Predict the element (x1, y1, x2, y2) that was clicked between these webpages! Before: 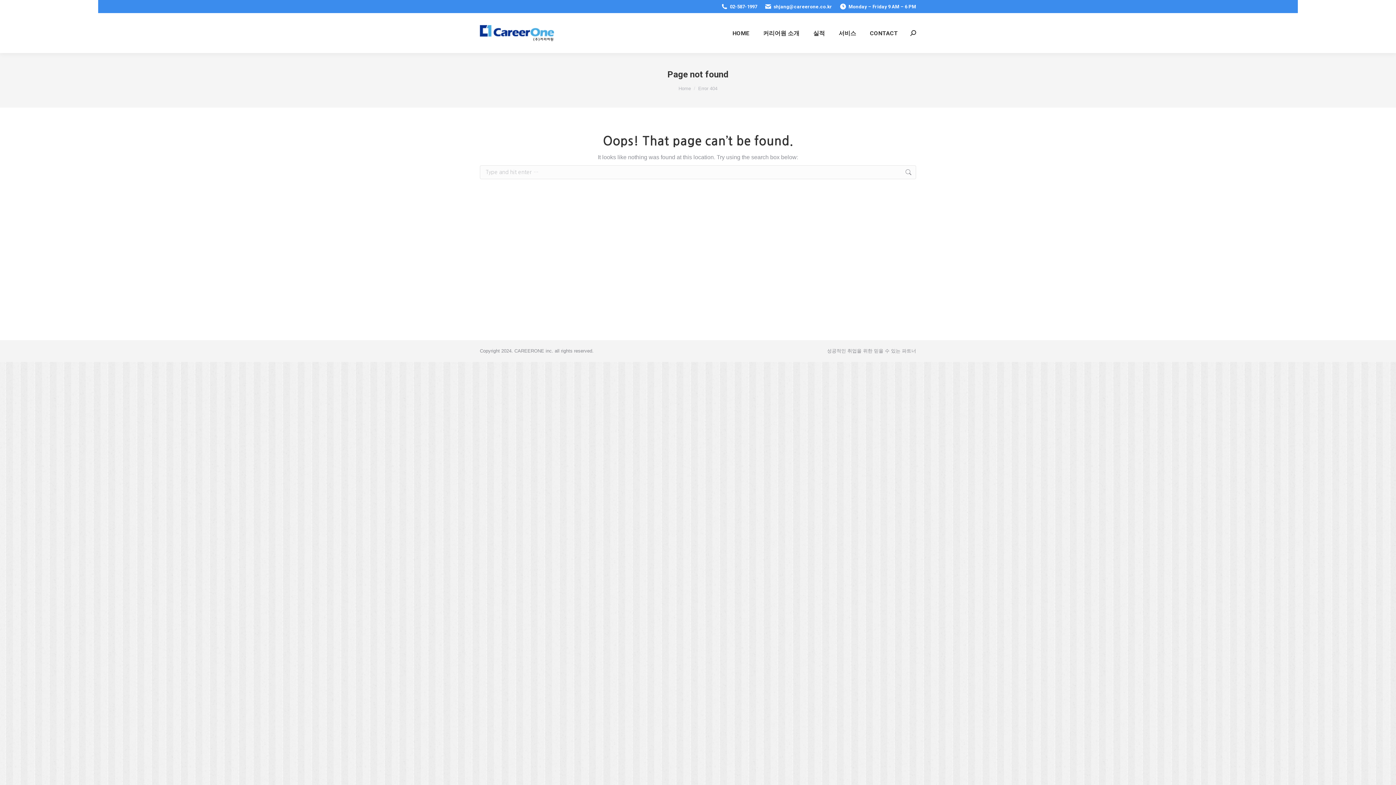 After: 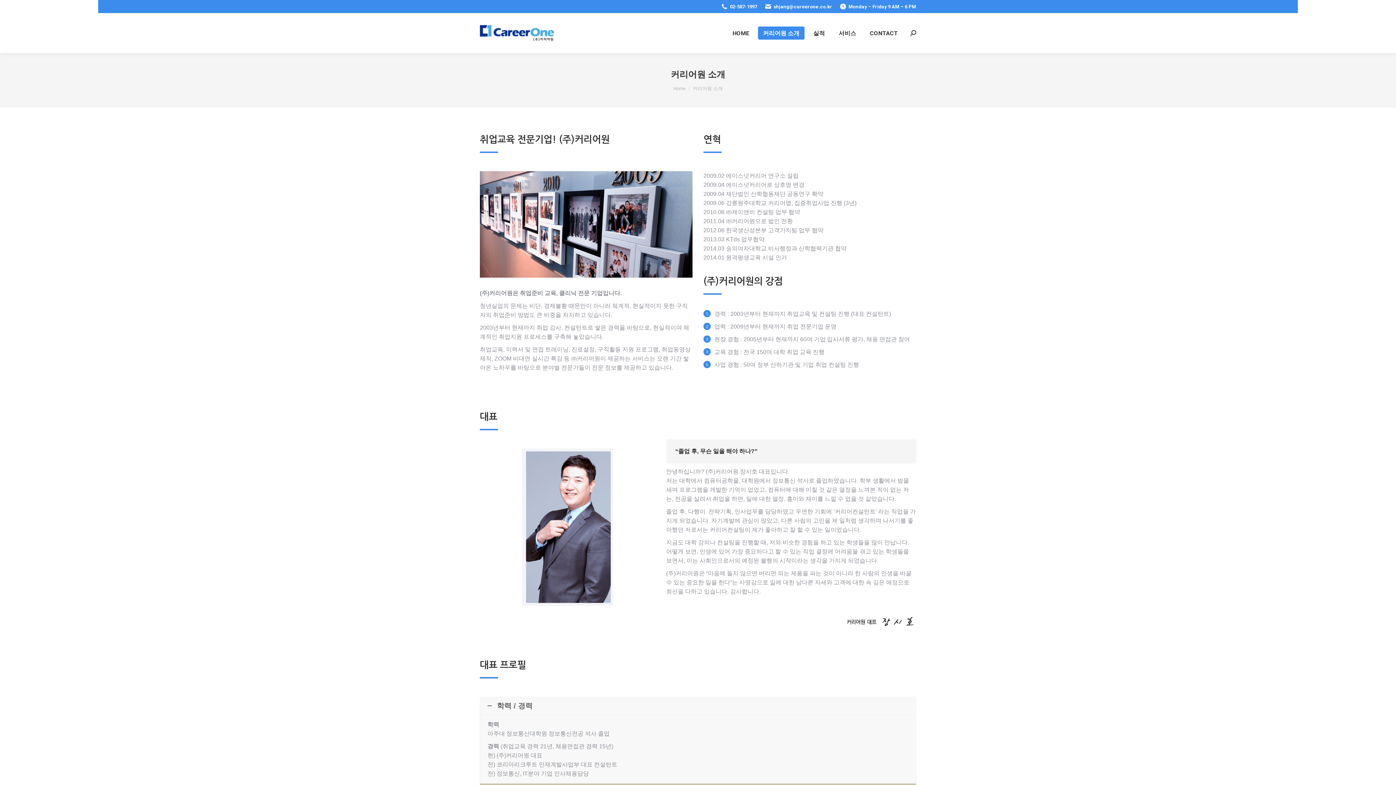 Action: label: 커리어원 소개 bbox: (758, 26, 804, 39)